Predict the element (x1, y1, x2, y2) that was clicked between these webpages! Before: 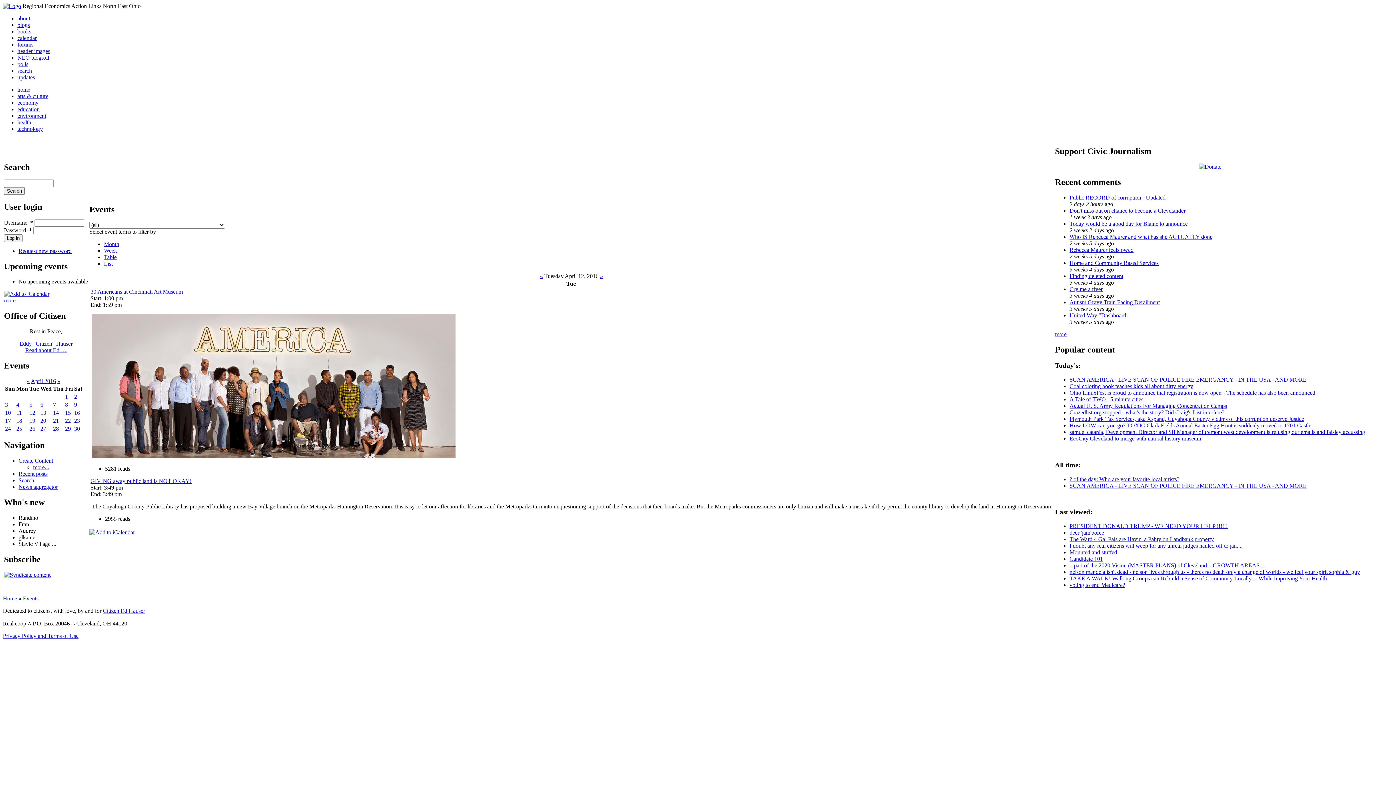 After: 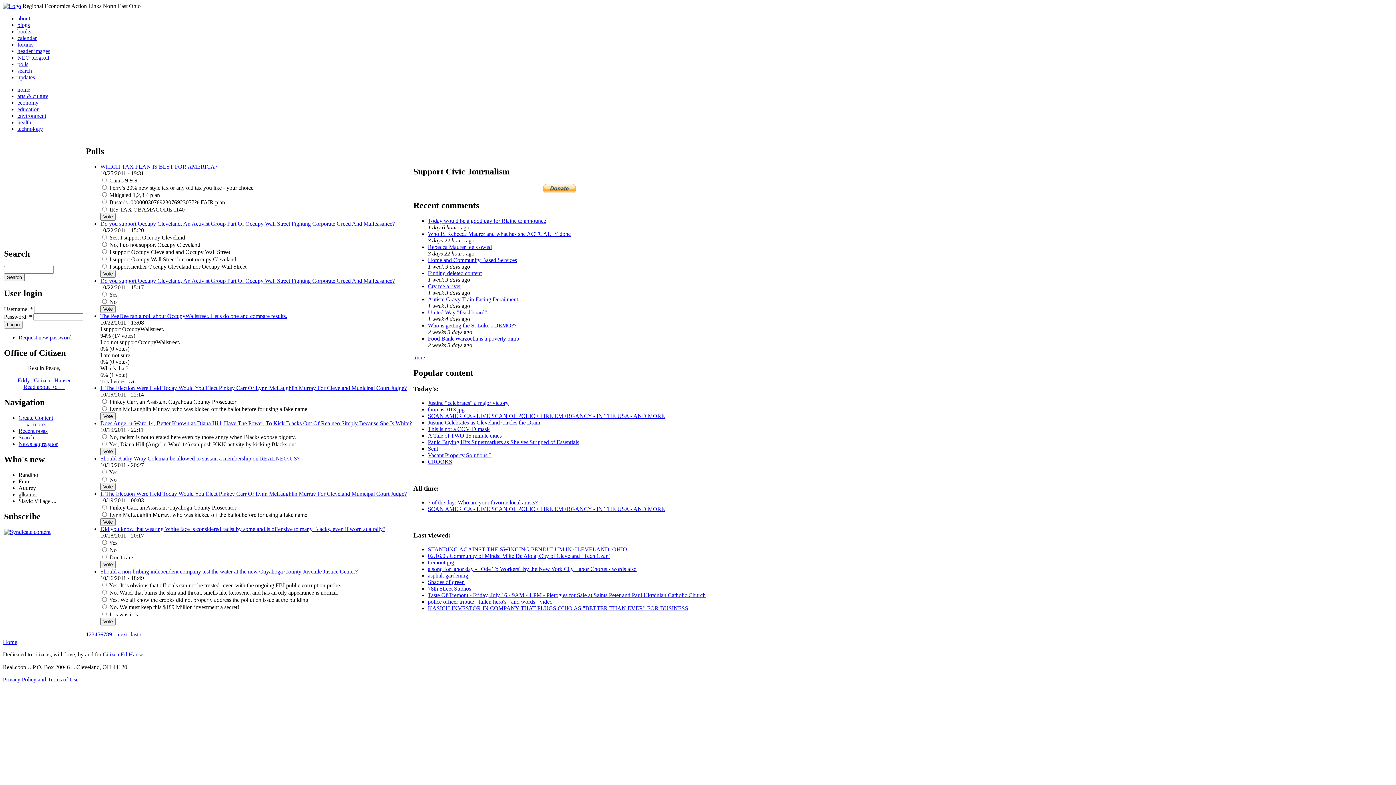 Action: label: polls bbox: (17, 61, 28, 67)